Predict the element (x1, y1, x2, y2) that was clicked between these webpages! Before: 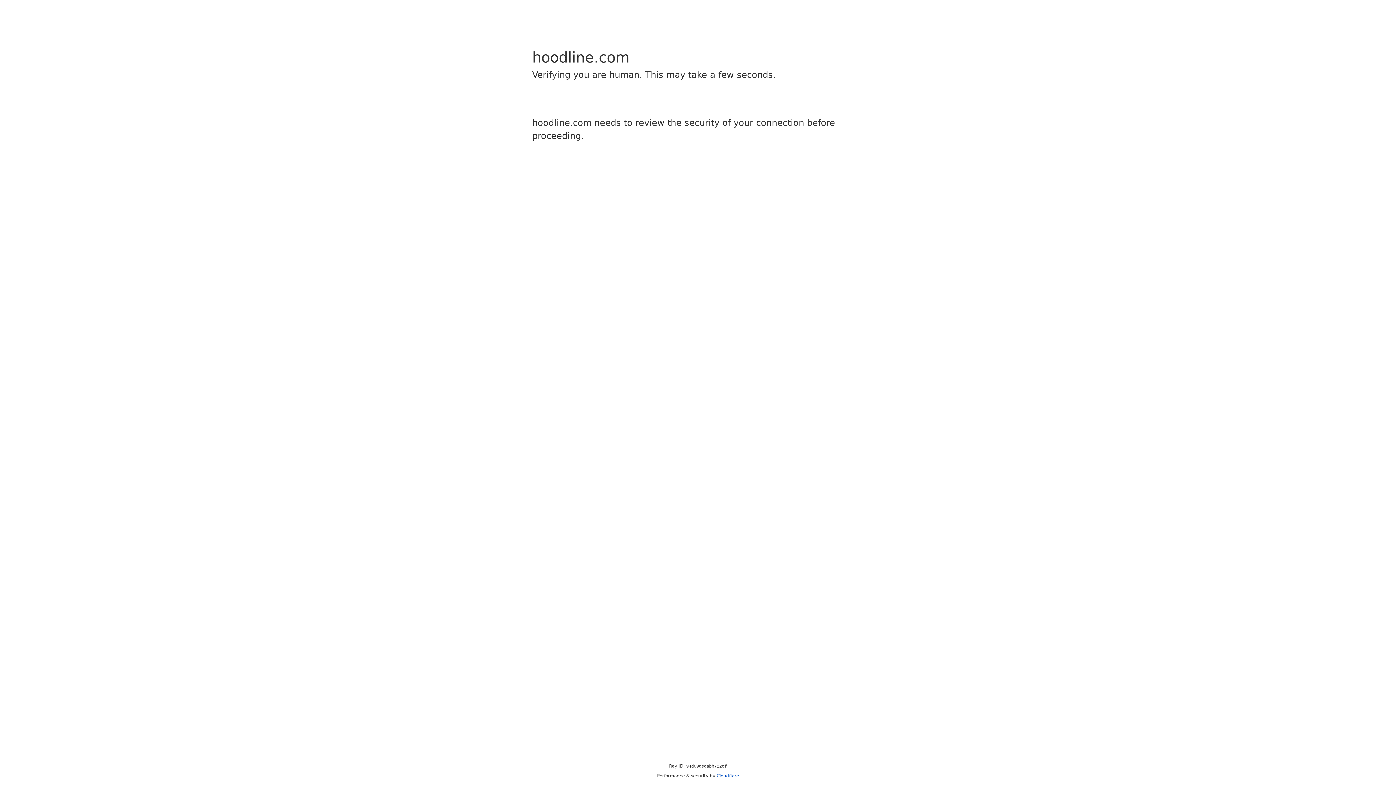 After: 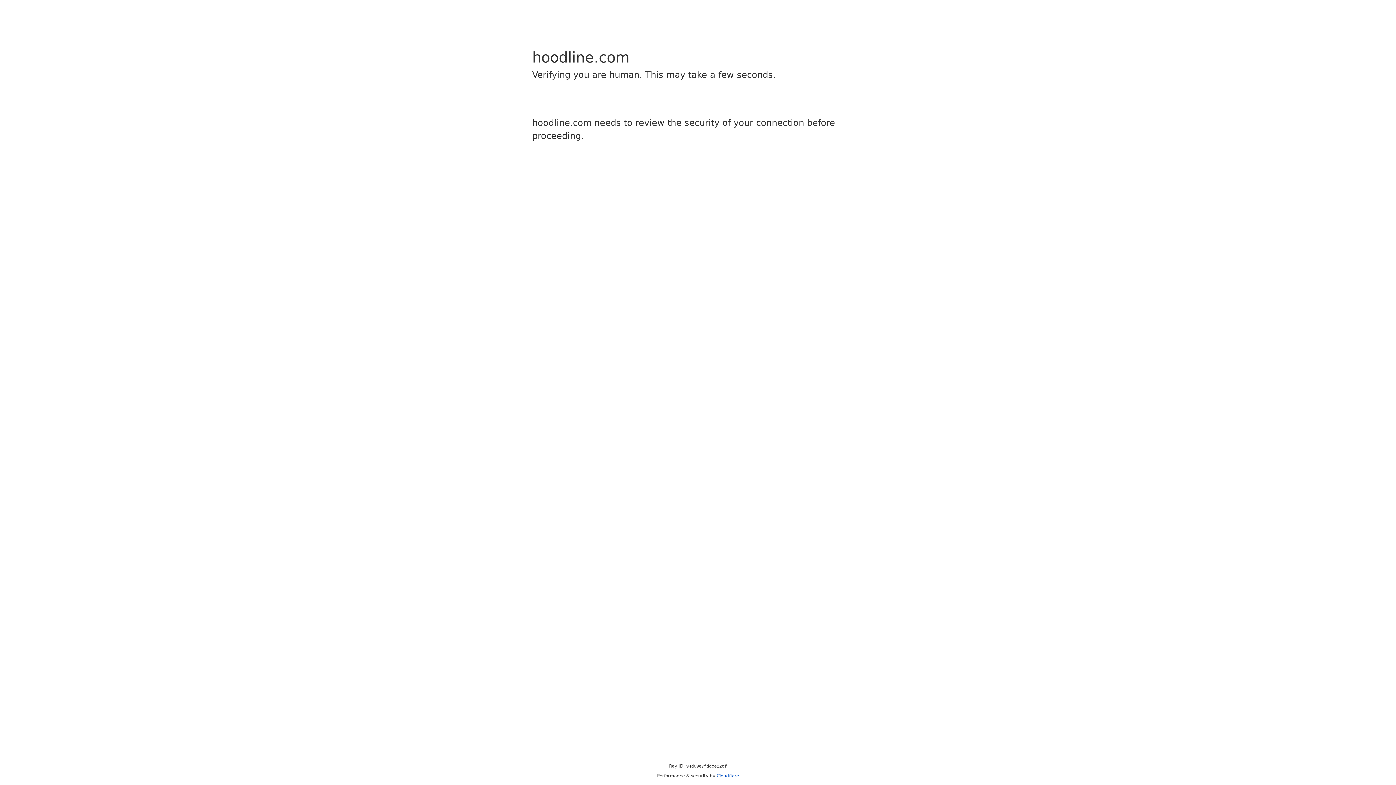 Action: bbox: (716, 773, 739, 778) label: Cloudflare